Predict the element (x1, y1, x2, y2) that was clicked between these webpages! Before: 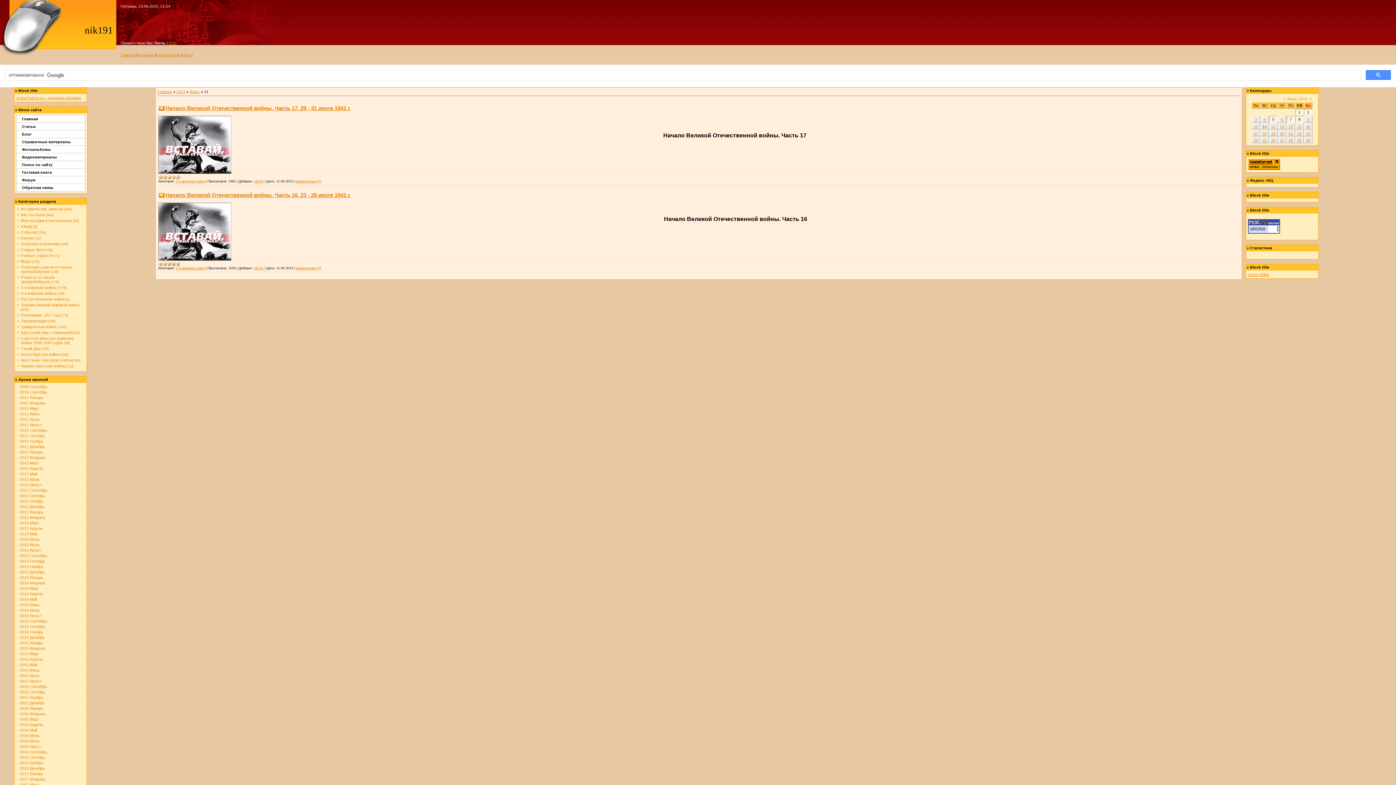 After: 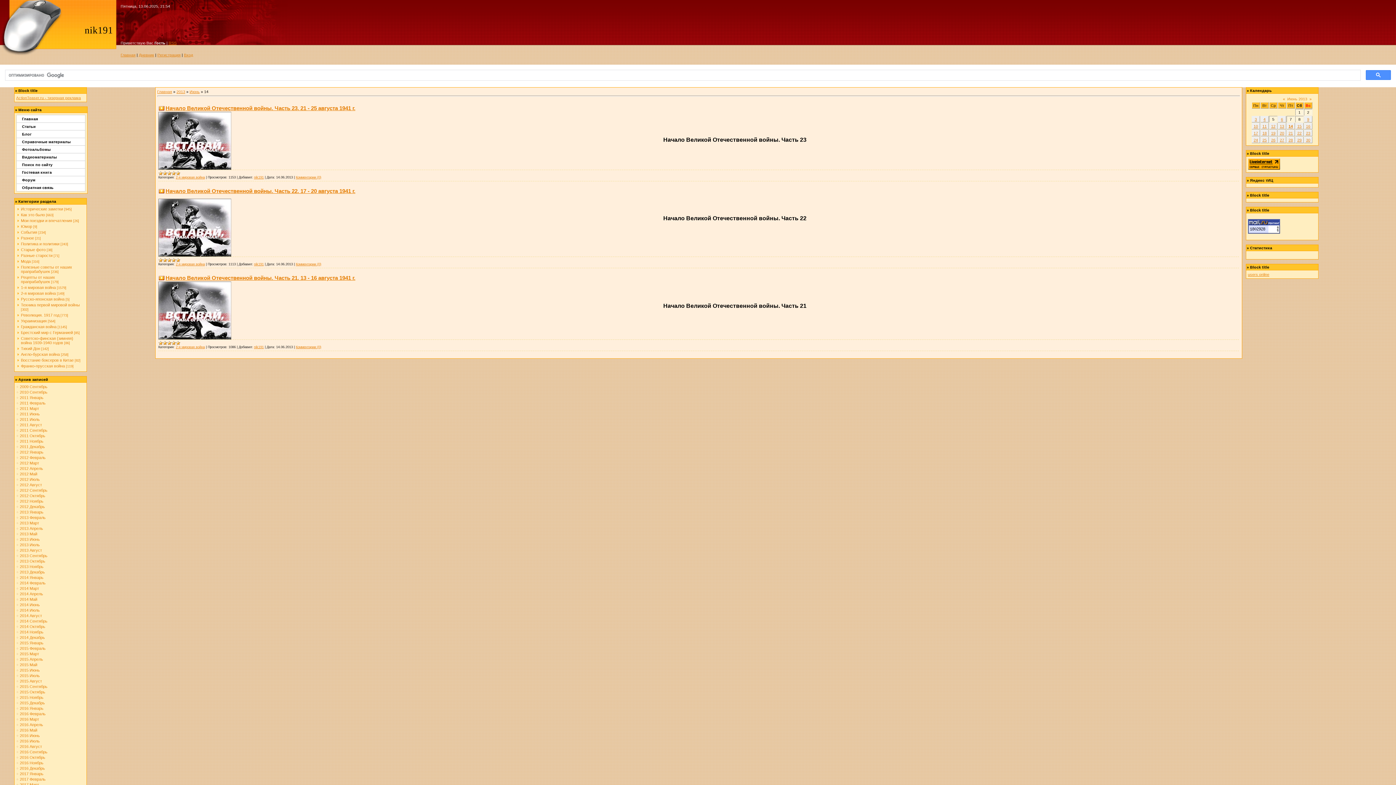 Action: bbox: (1288, 124, 1293, 128) label: 14